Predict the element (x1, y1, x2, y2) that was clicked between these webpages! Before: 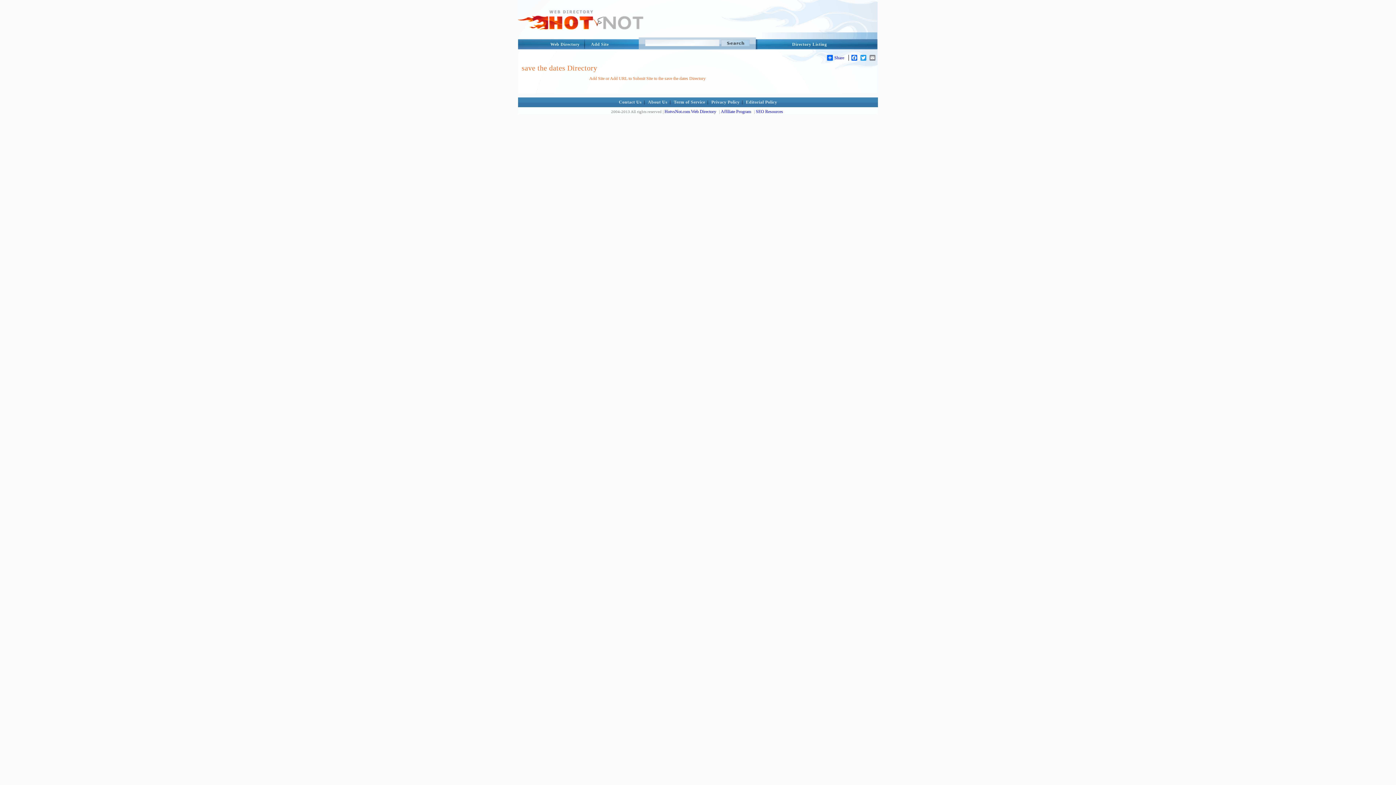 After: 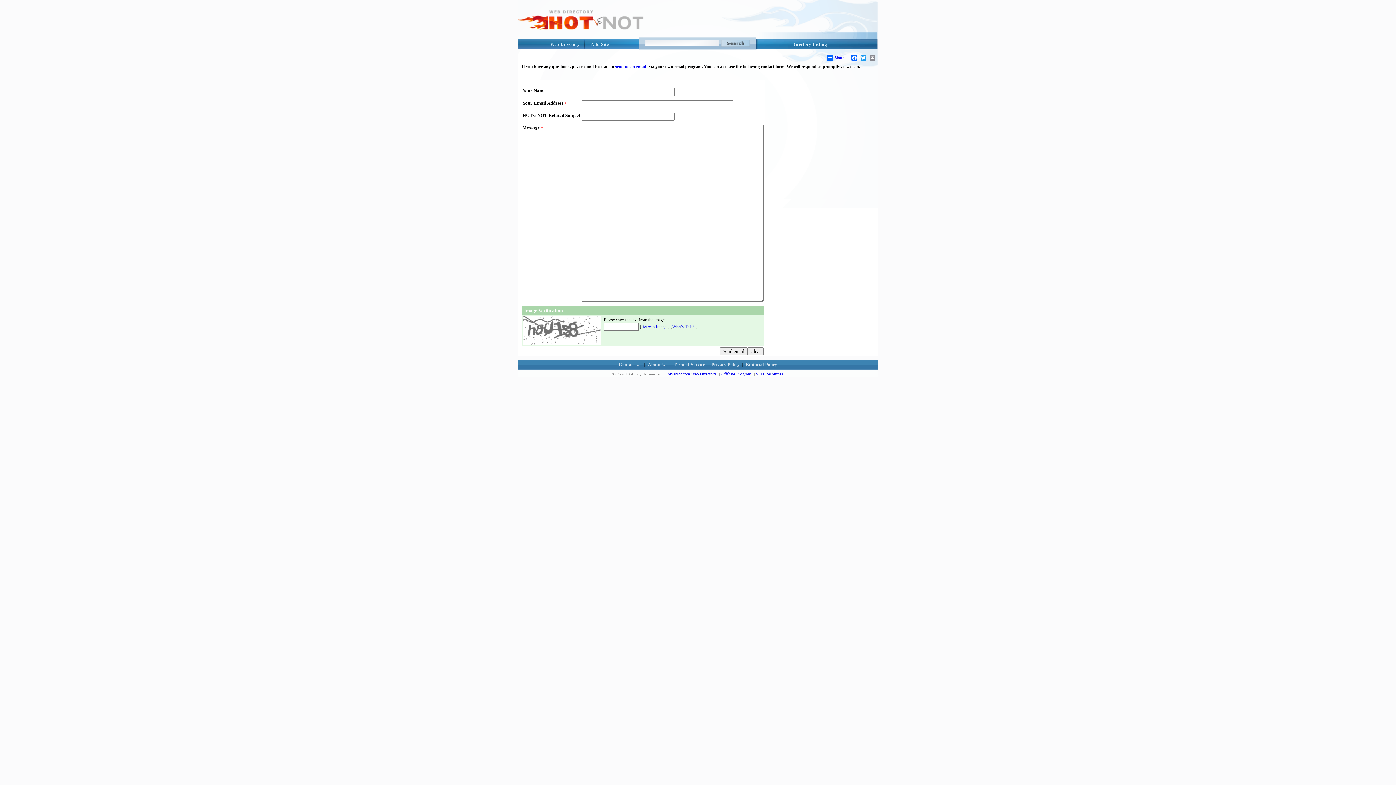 Action: bbox: (619, 99, 641, 104) label: Contact Us